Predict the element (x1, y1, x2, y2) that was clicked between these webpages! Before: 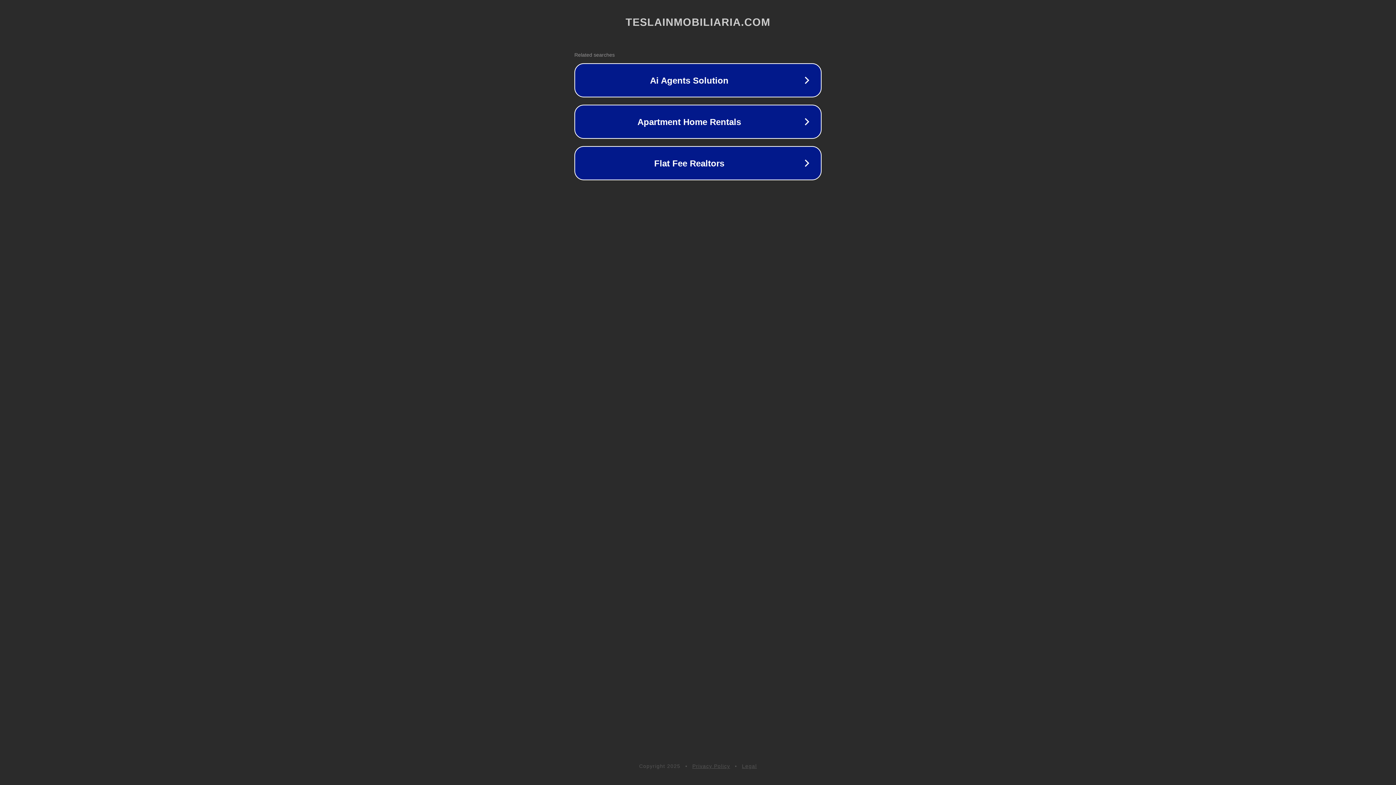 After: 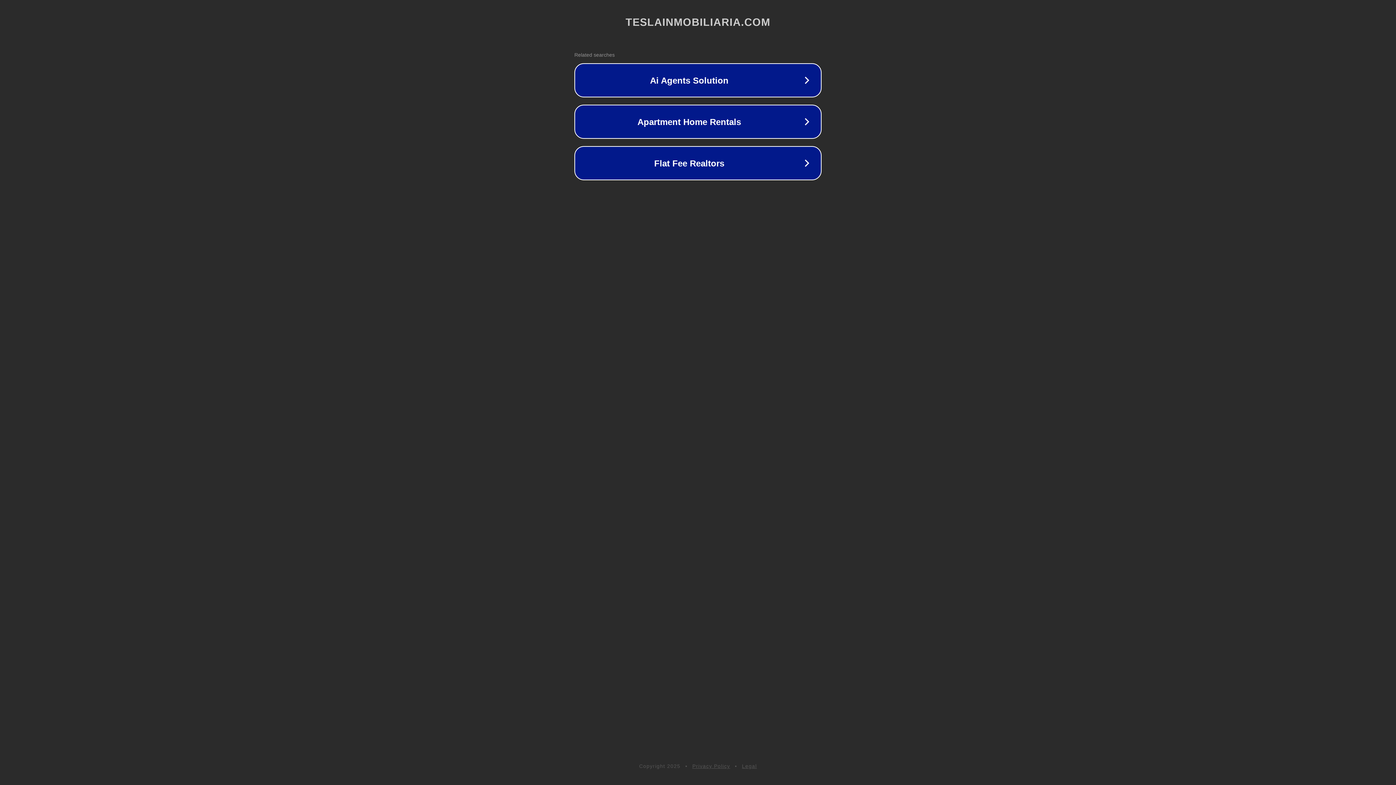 Action: bbox: (742, 763, 757, 769) label: Legal